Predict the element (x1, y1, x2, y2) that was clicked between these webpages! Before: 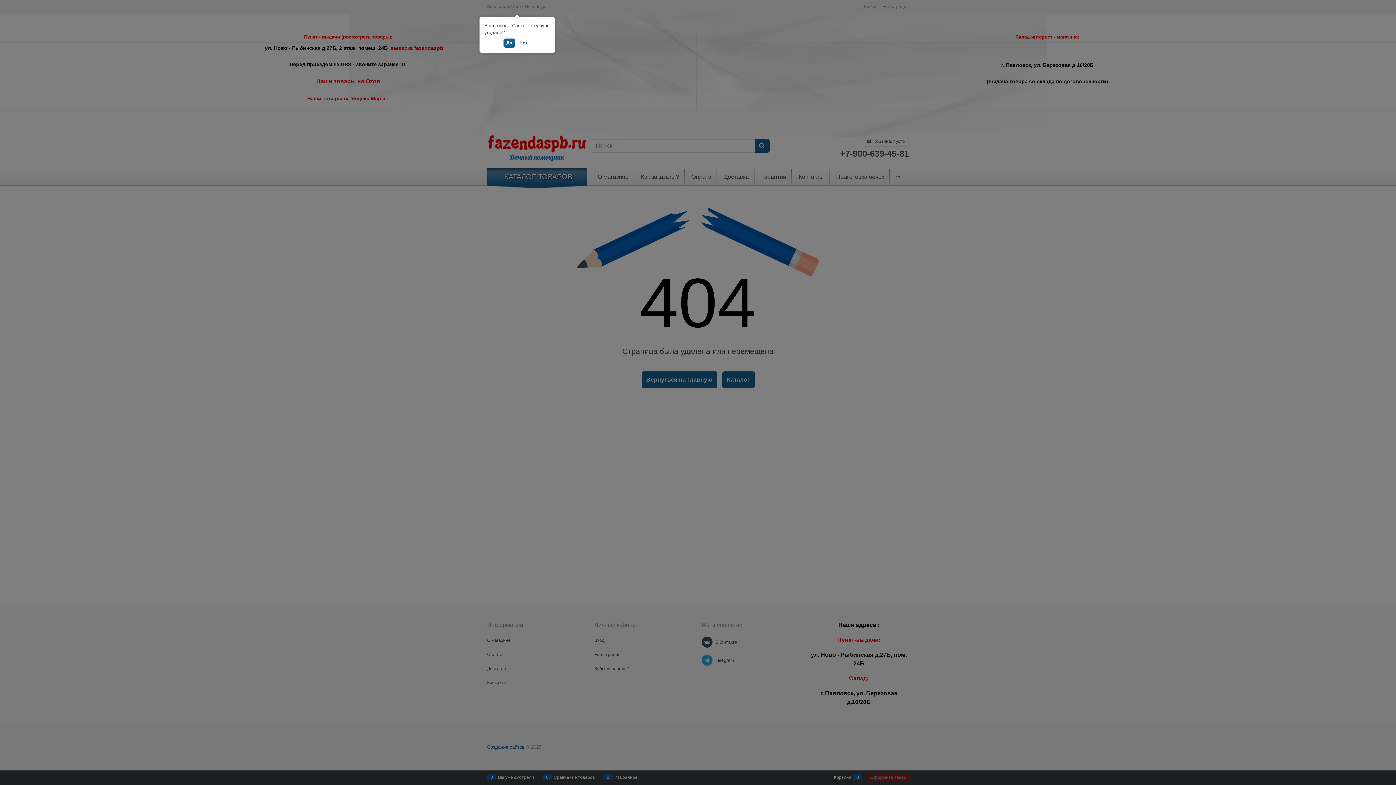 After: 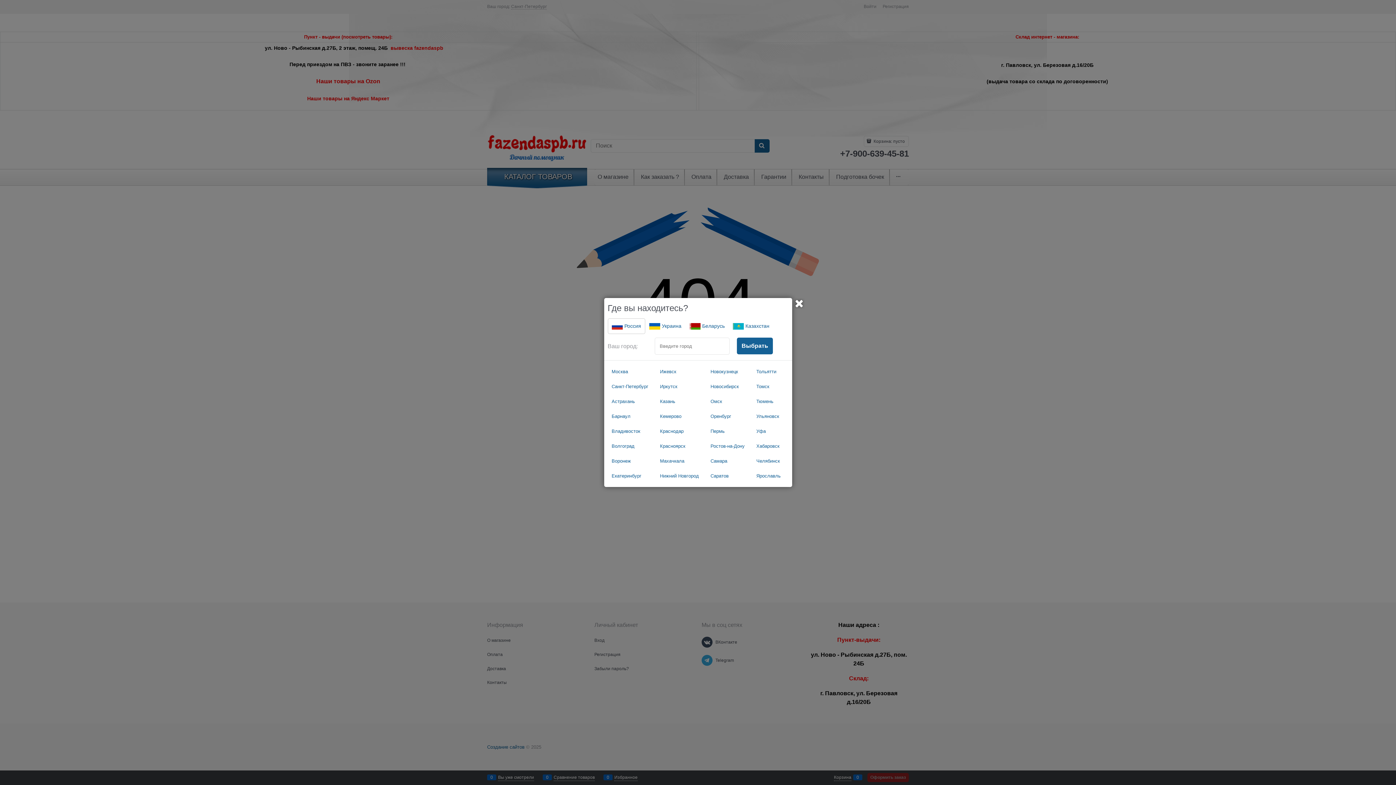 Action: bbox: (516, 38, 530, 47) label: Нет